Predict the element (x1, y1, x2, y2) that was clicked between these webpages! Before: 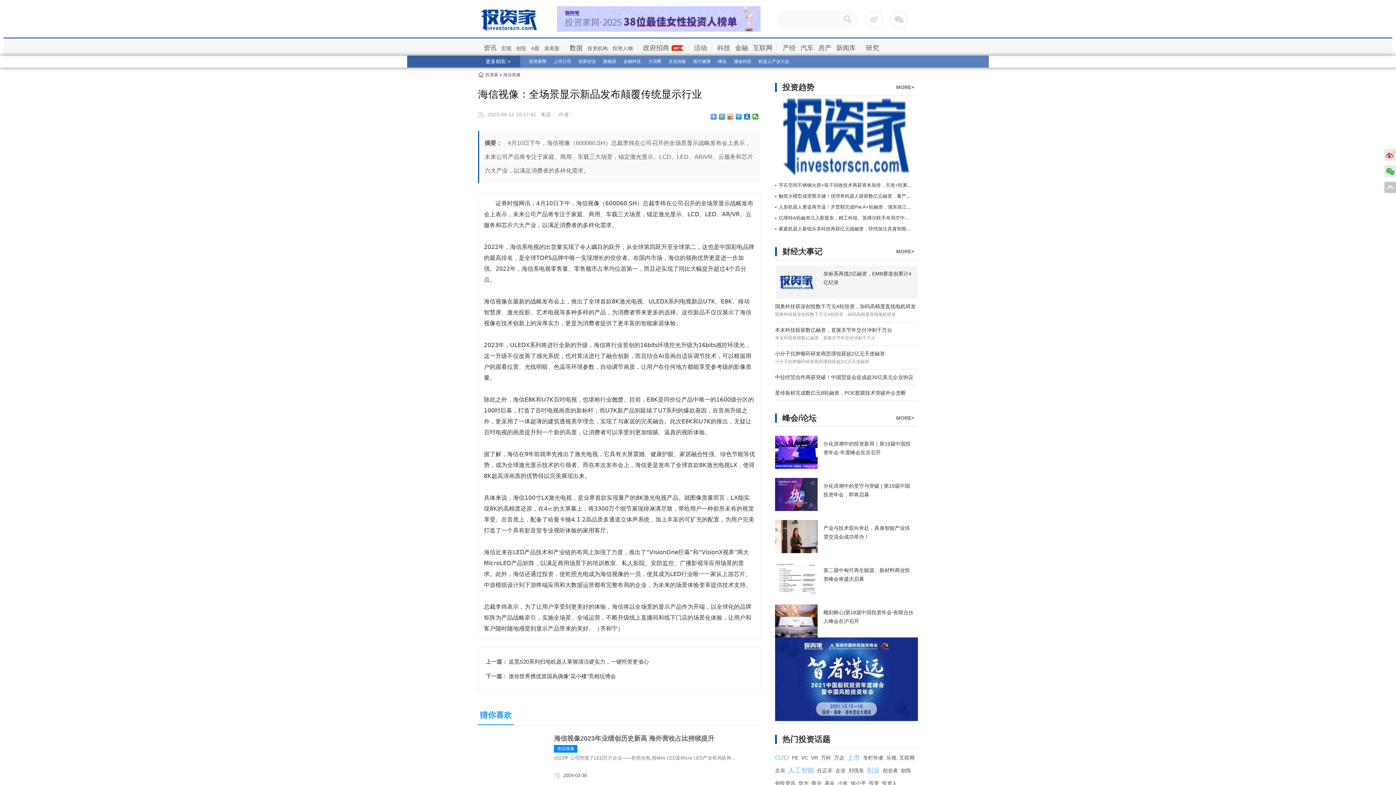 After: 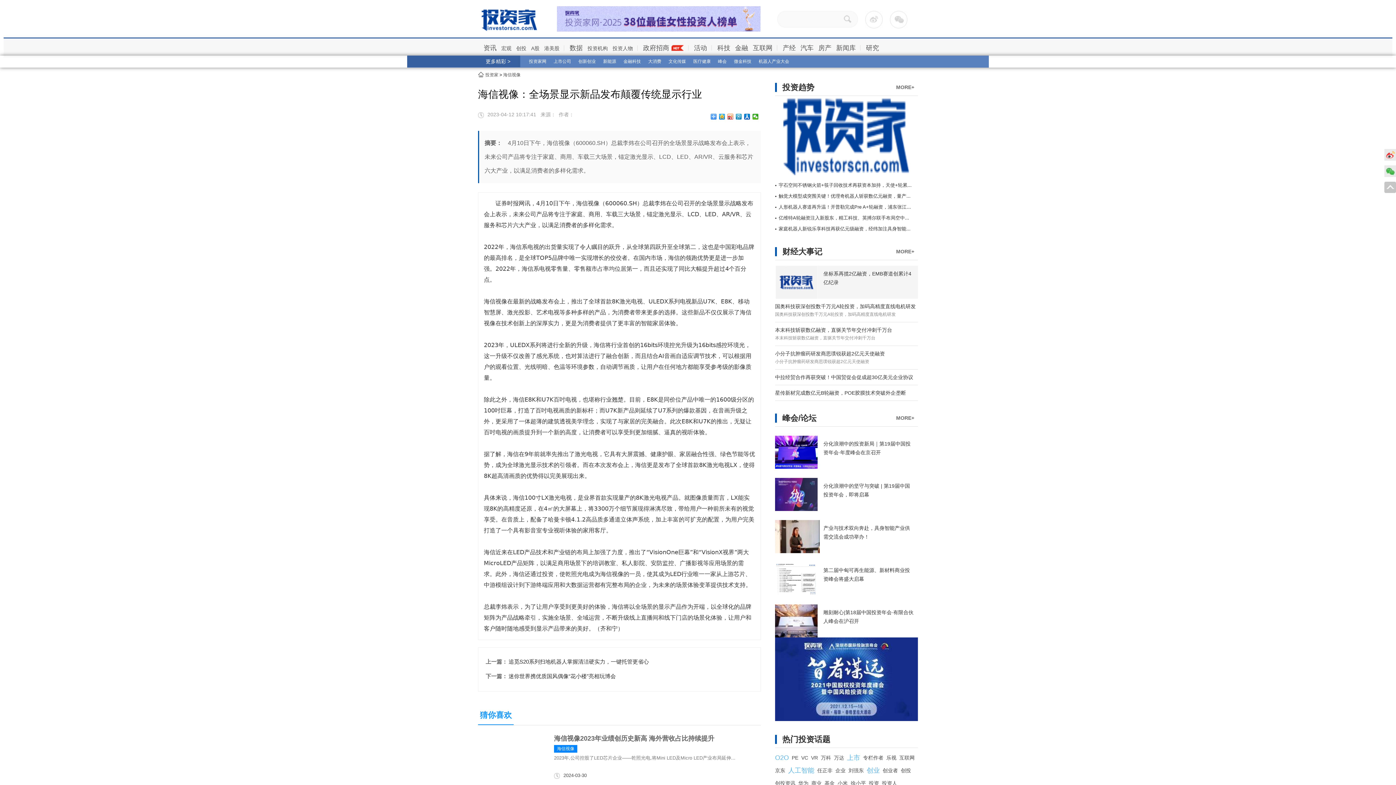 Action: bbox: (775, 520, 817, 553)